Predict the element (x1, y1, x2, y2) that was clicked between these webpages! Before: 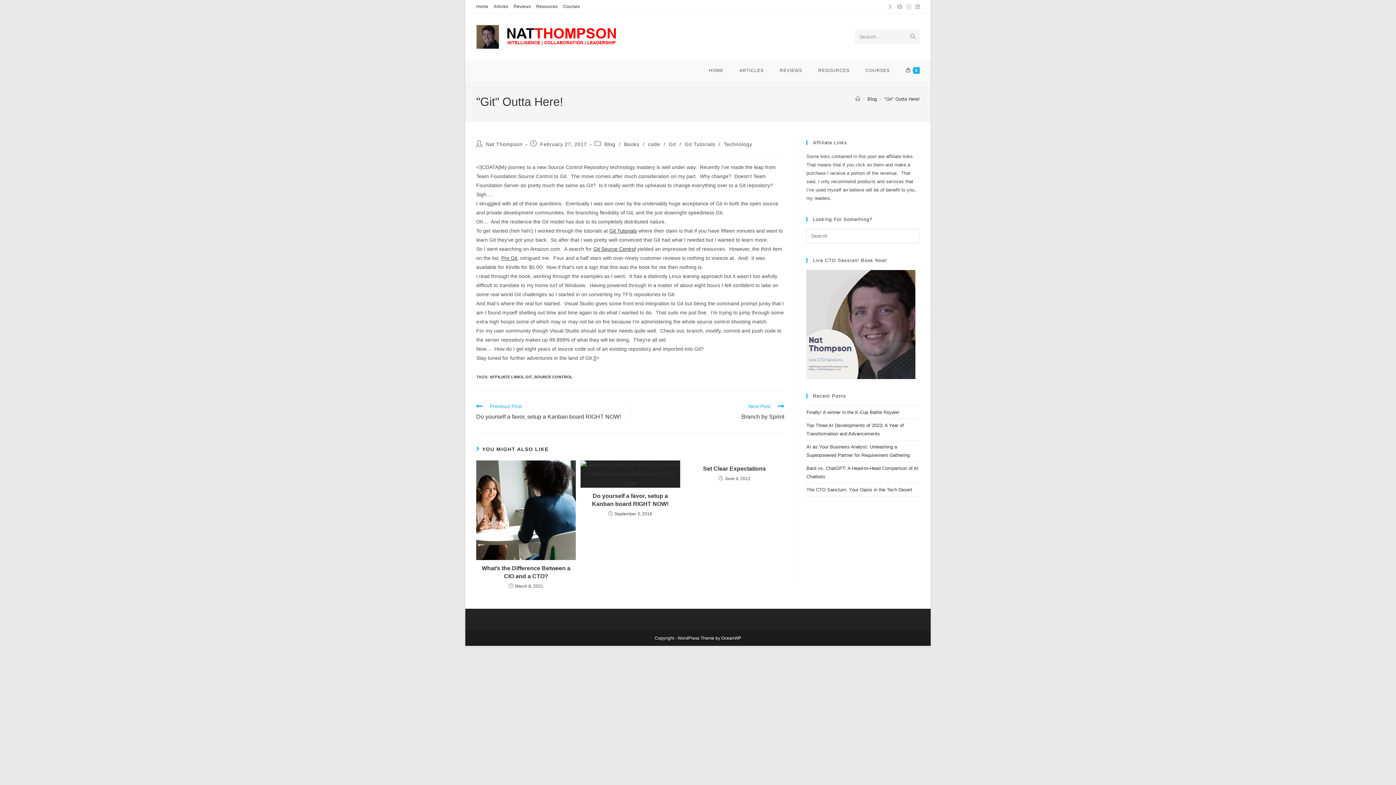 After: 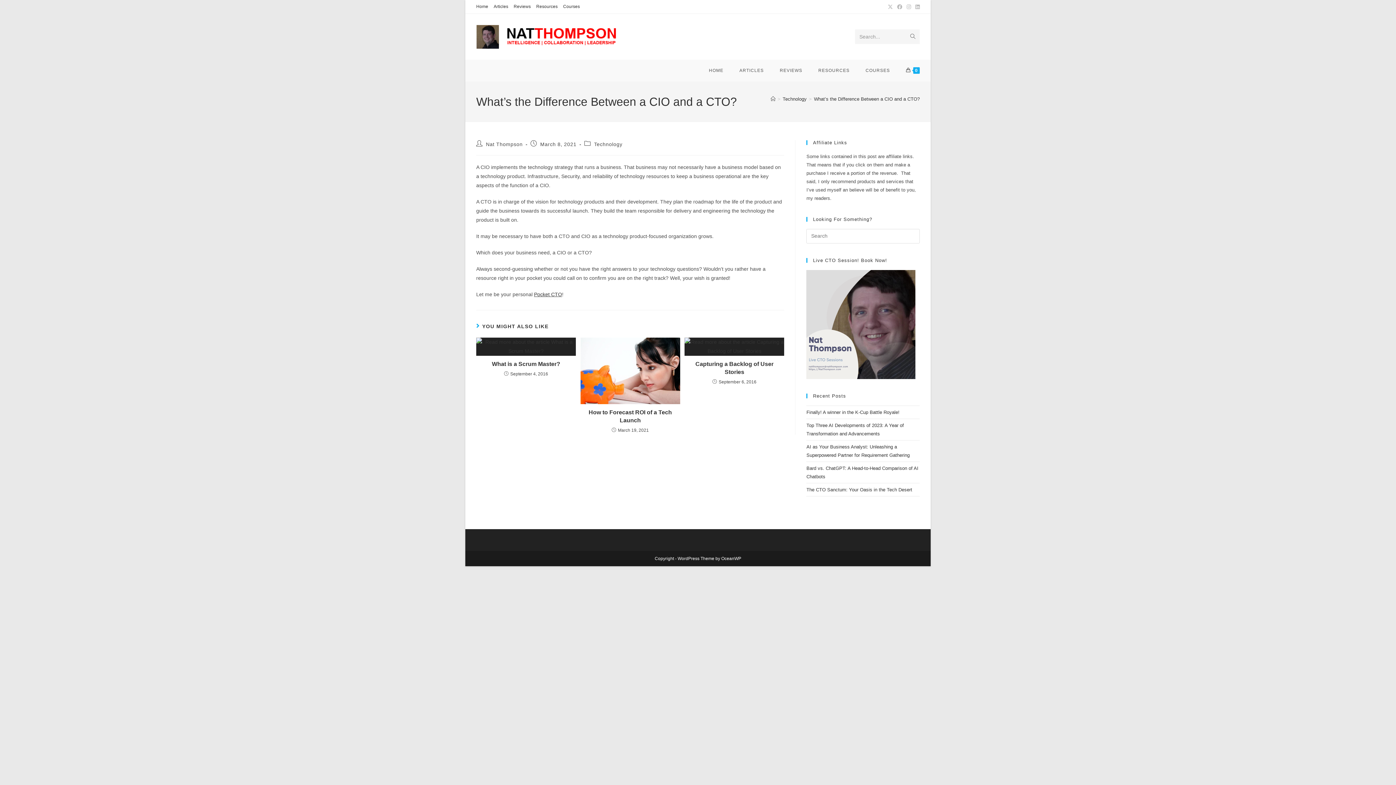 Action: bbox: (476, 460, 576, 560)